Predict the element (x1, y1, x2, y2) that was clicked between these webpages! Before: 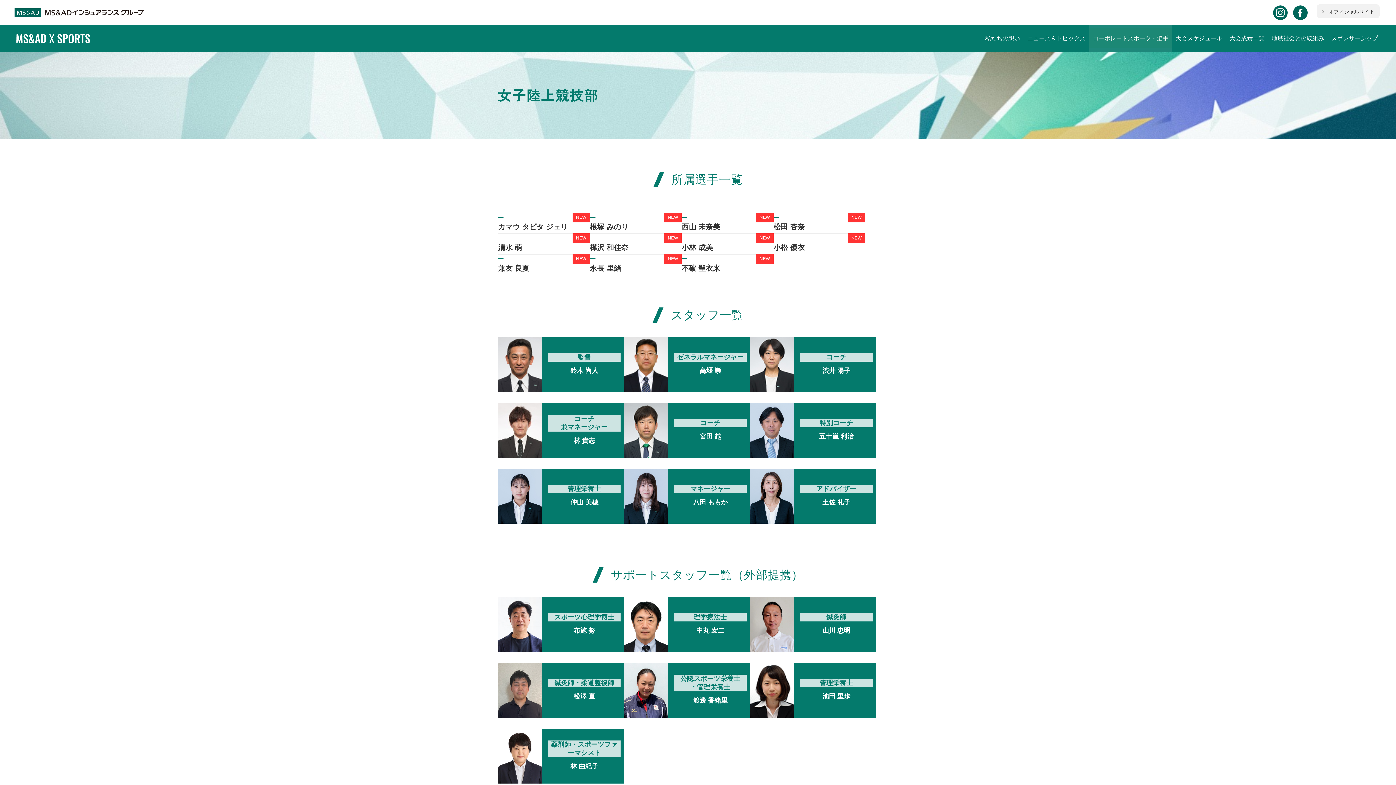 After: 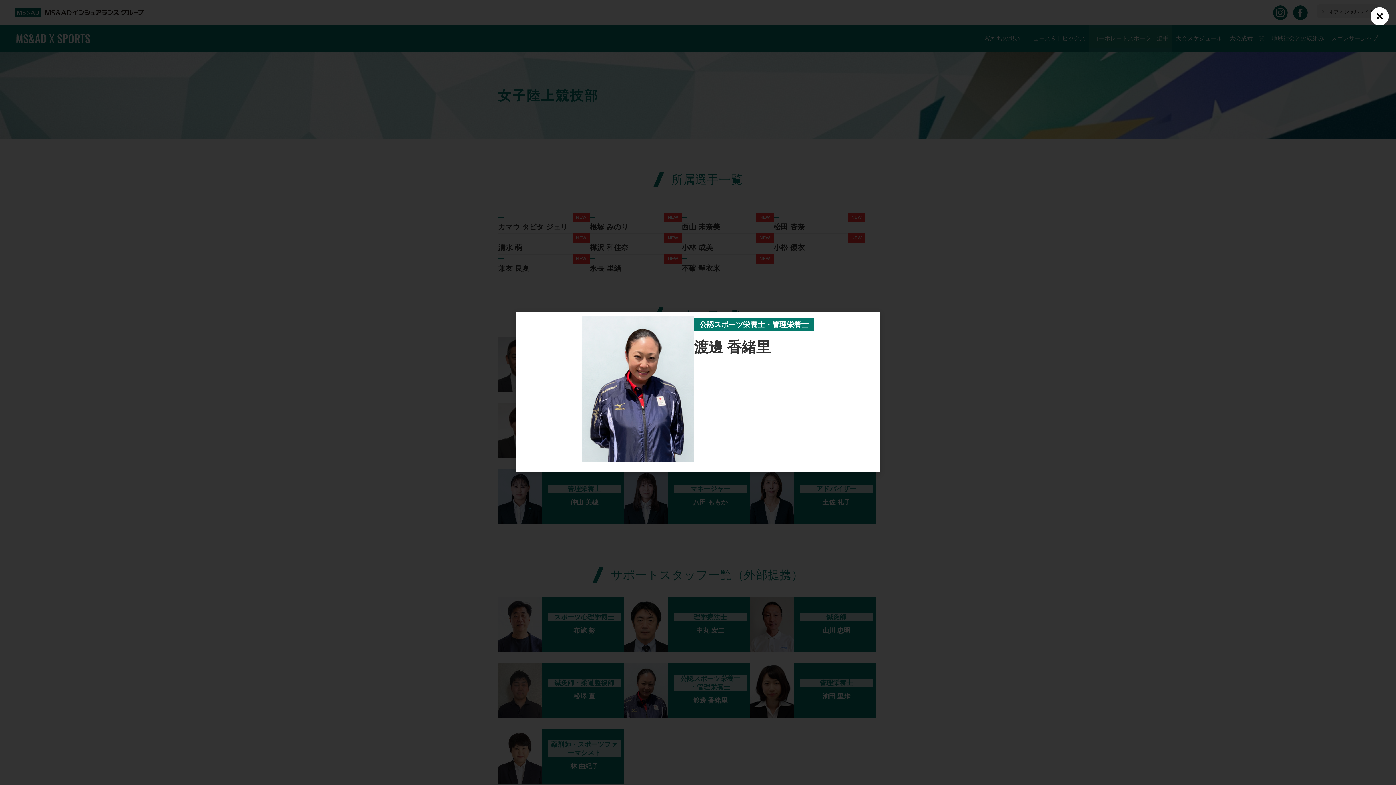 Action: bbox: (624, 663, 750, 718)